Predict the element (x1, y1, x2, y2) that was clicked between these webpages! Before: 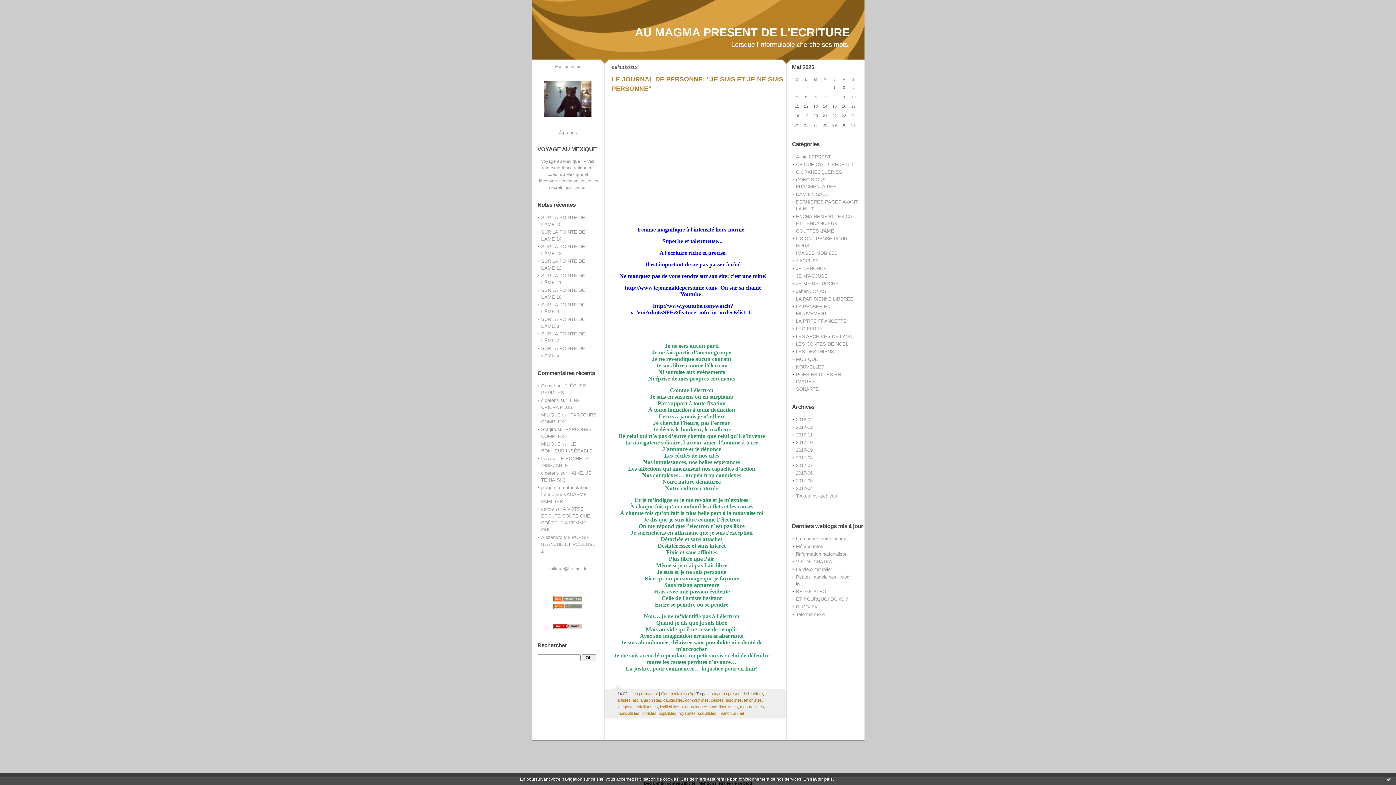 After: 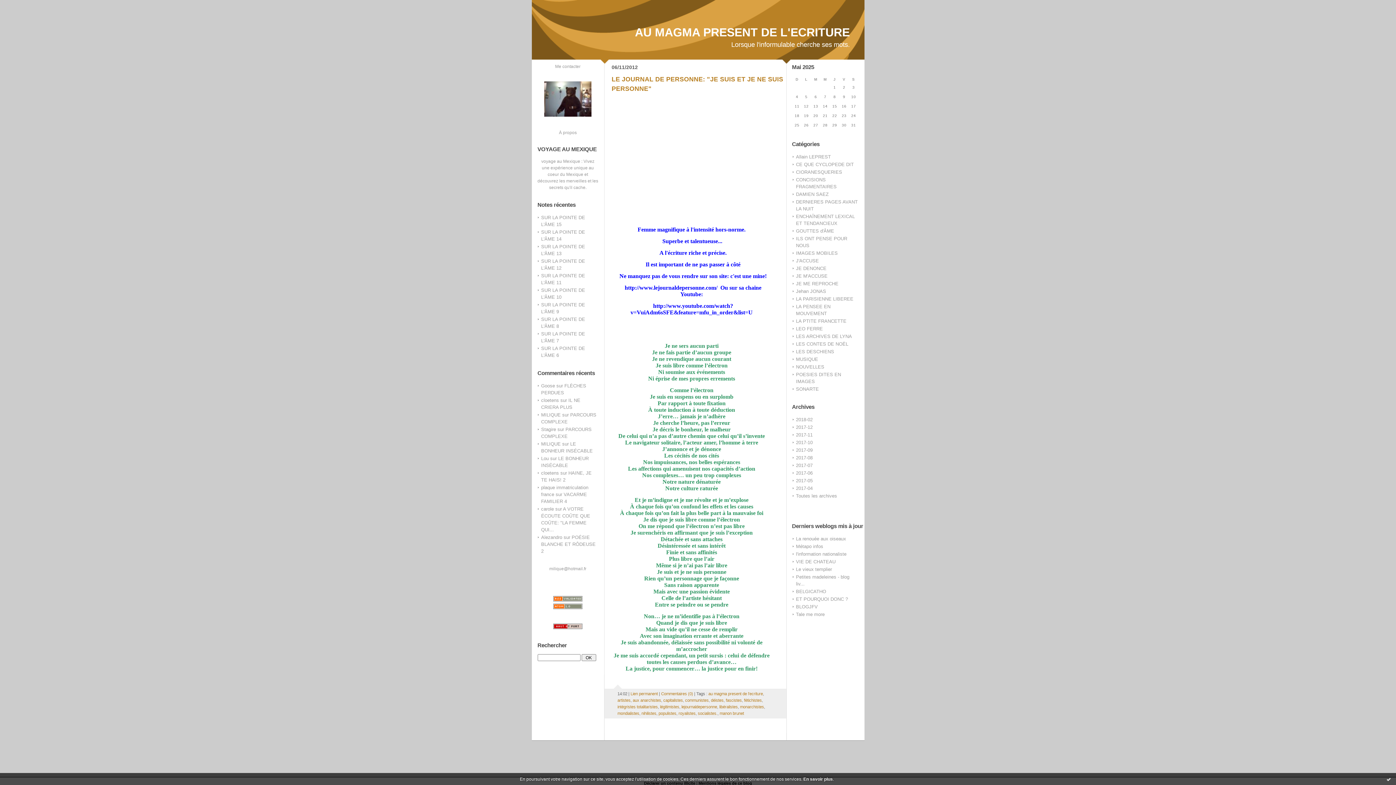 Action: bbox: (663, 698, 683, 702) label: capitalistes